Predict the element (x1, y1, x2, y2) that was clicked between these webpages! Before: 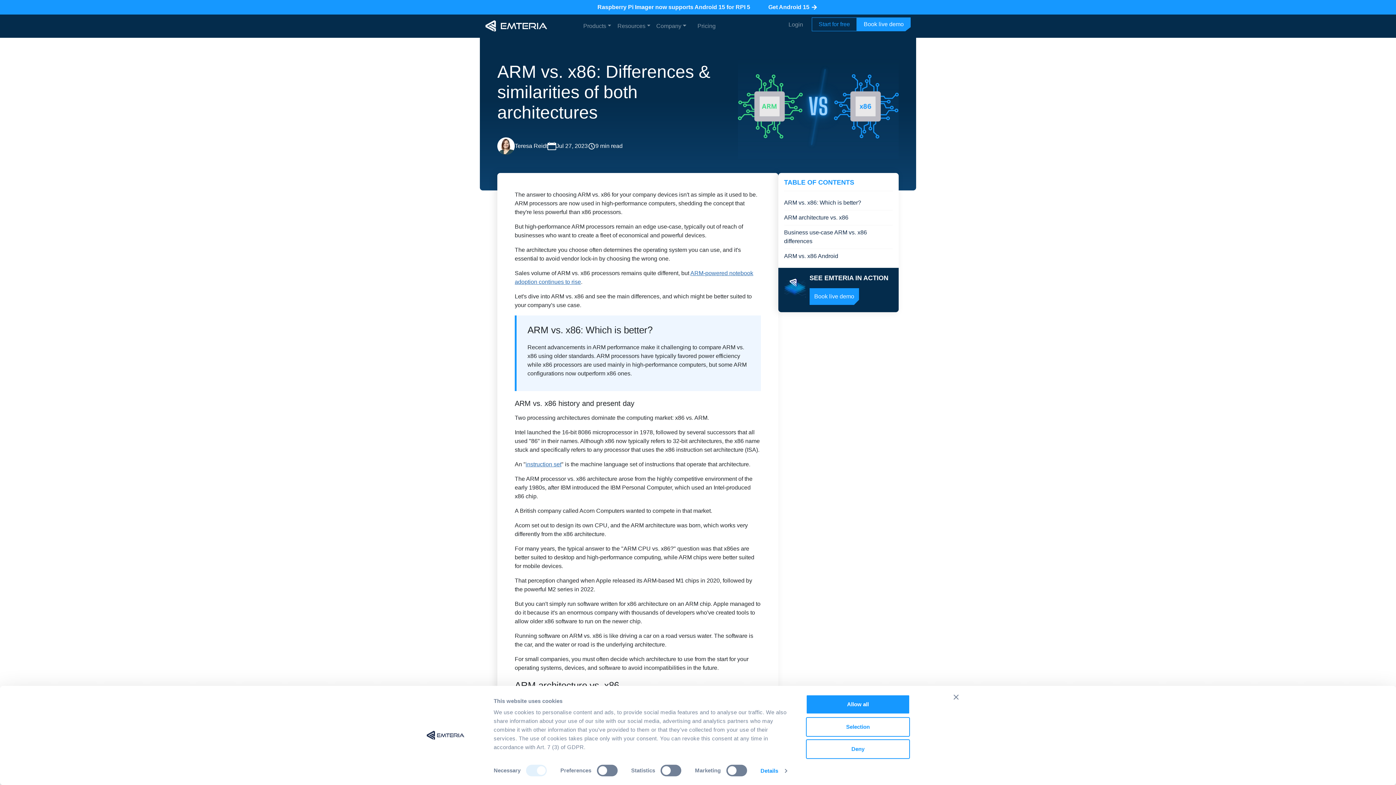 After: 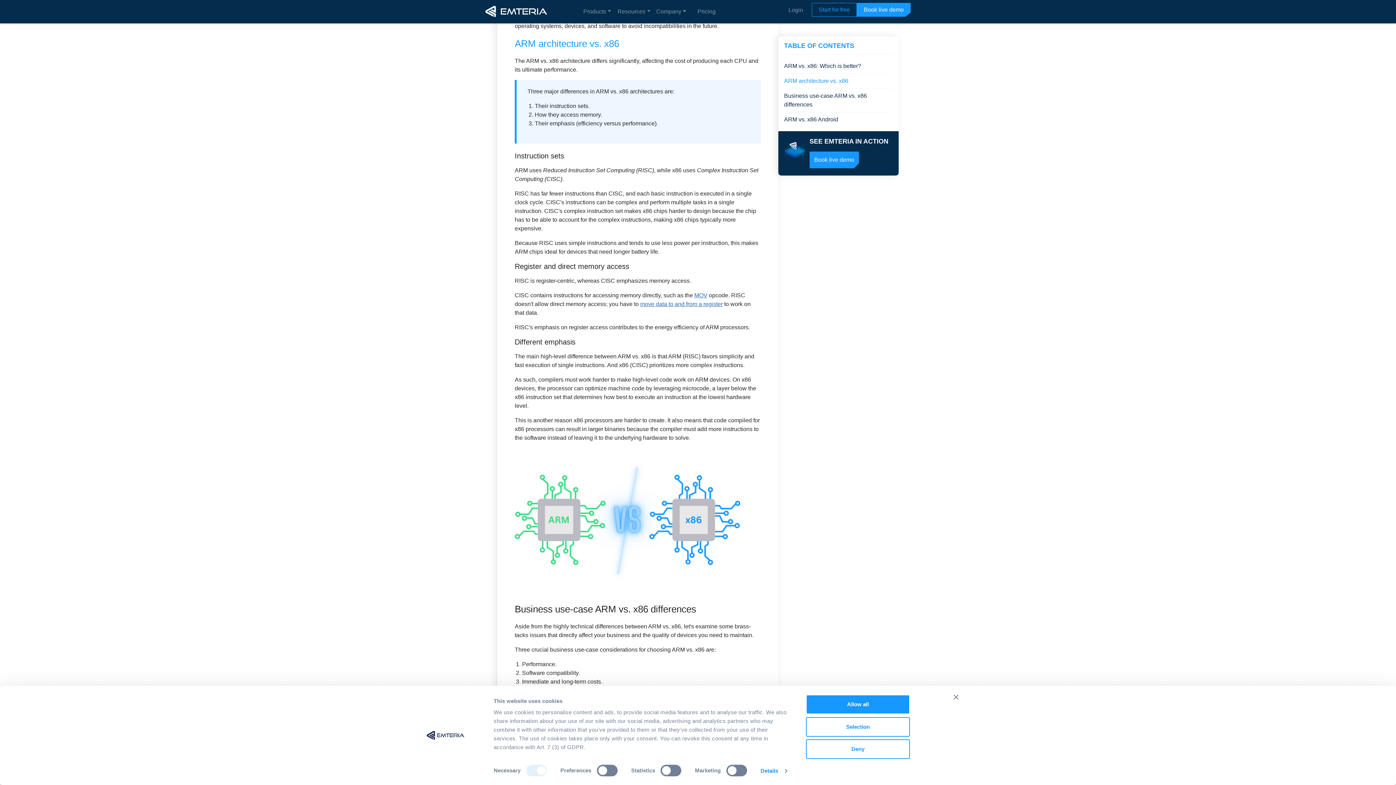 Action: bbox: (784, 213, 893, 222) label: ARM architecture vs. x86